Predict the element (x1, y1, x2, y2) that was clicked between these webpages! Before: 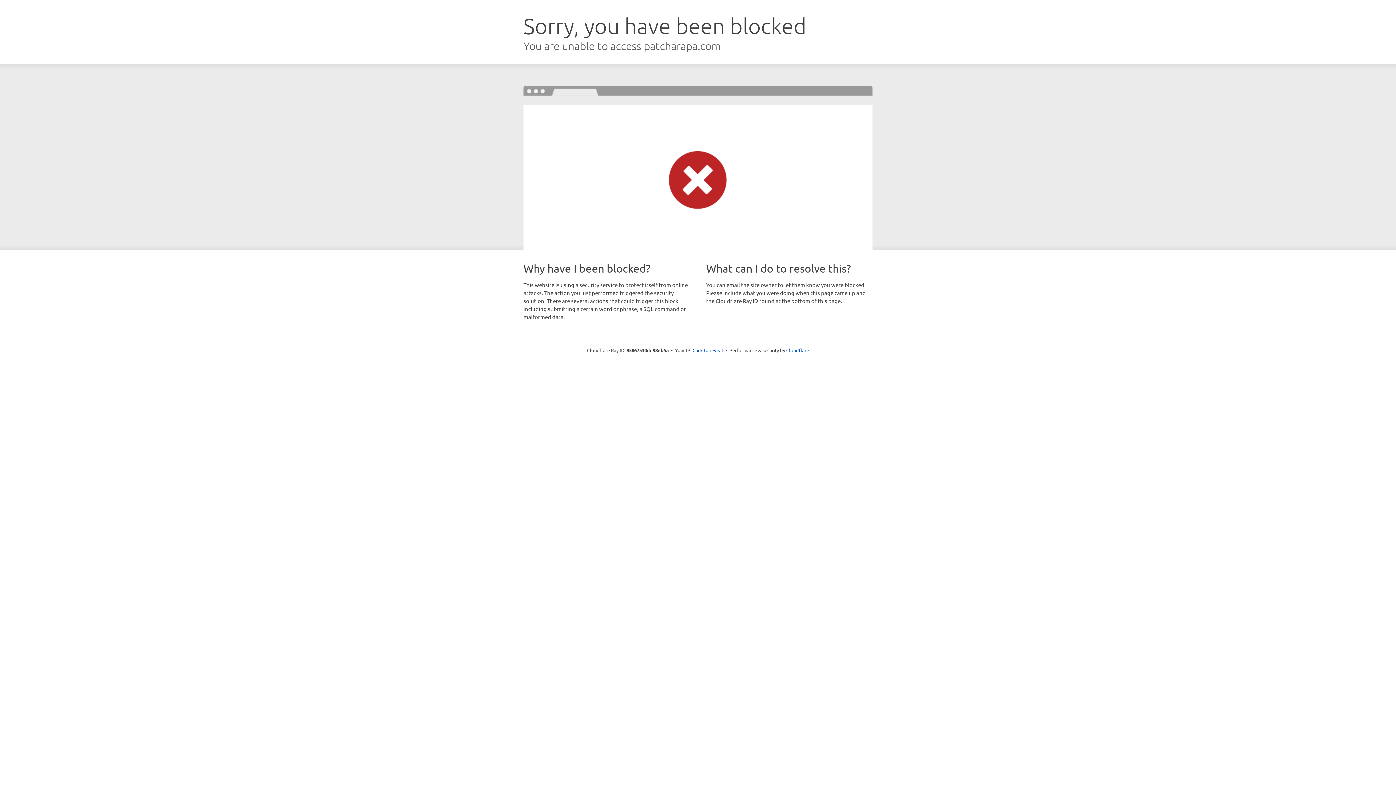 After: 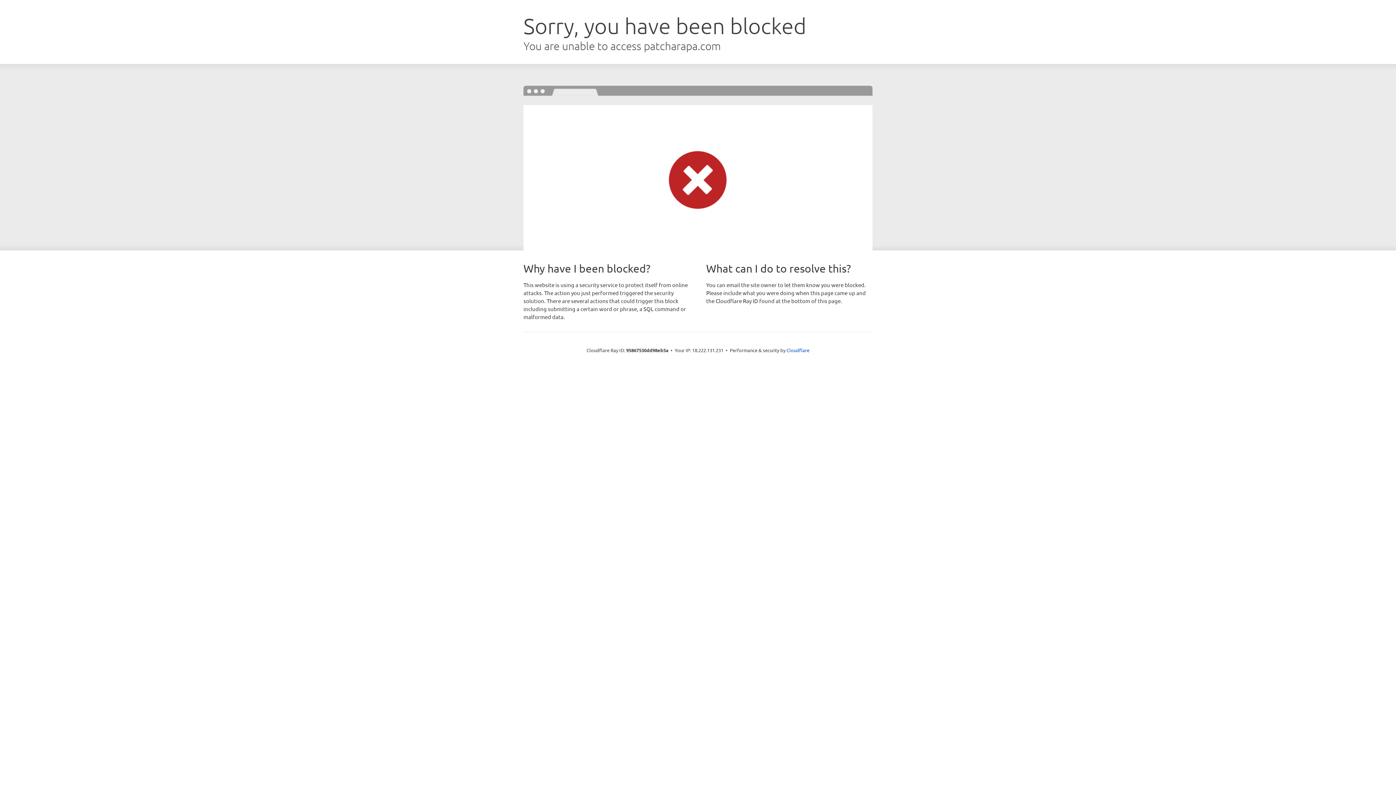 Action: label: Click to reveal bbox: (692, 346, 723, 353)